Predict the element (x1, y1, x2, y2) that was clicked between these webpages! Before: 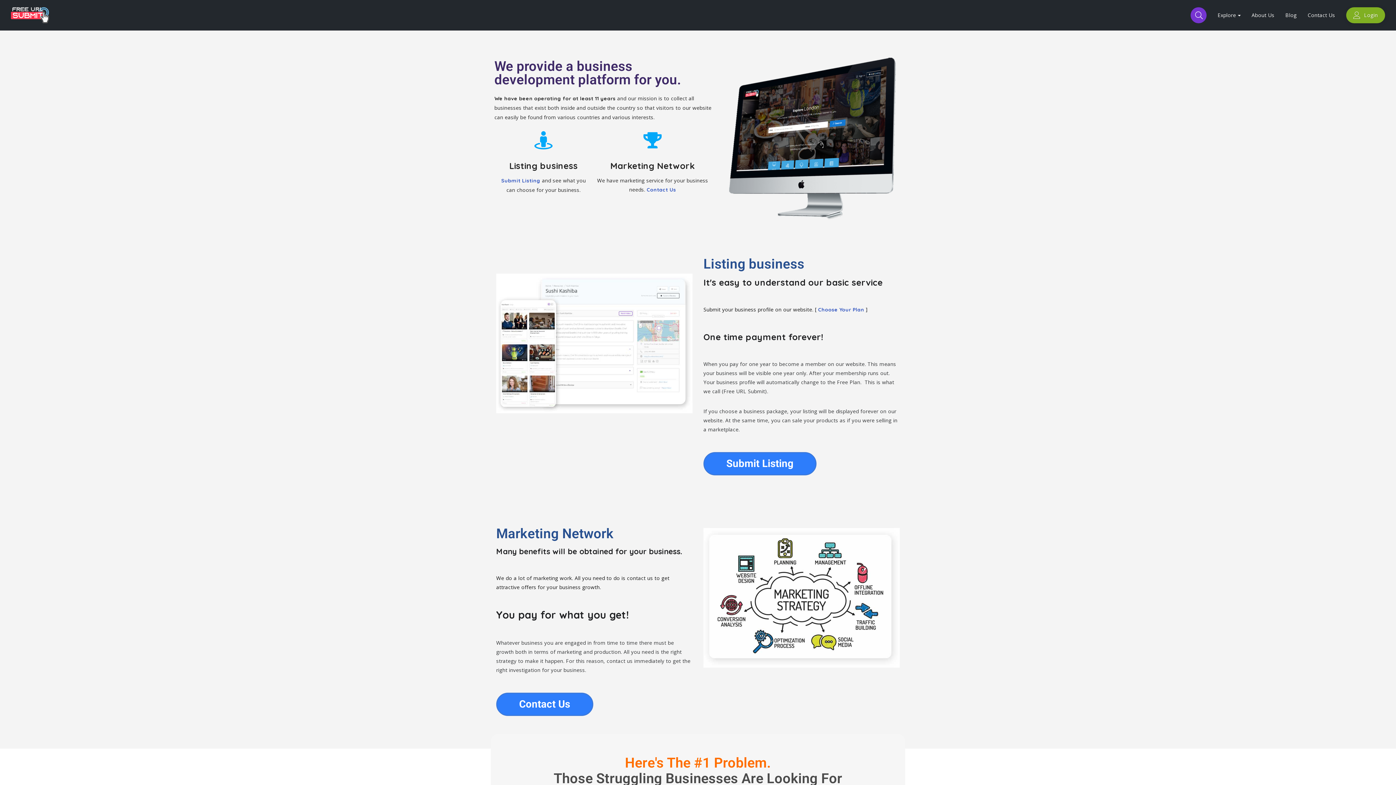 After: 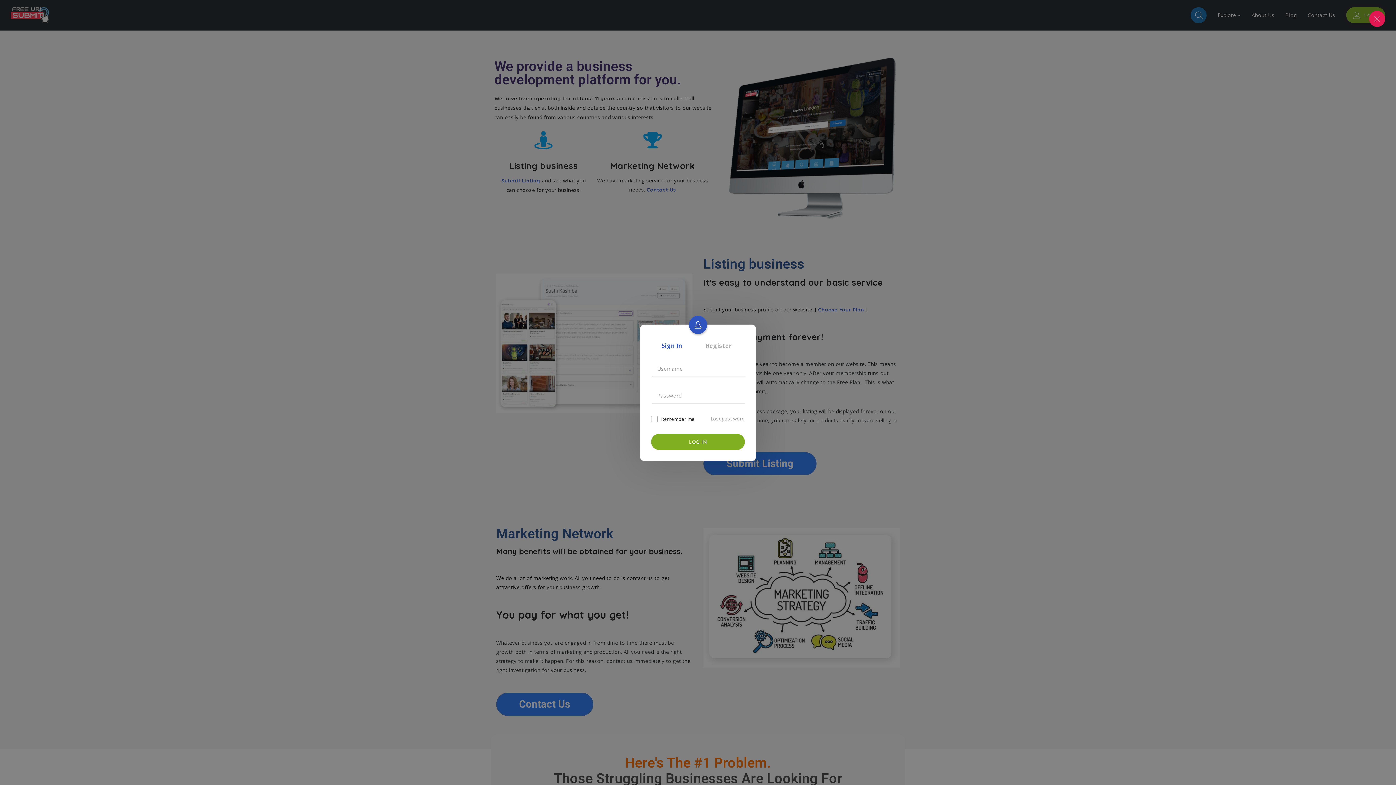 Action: bbox: (1346, 7, 1385, 23) label:  Login